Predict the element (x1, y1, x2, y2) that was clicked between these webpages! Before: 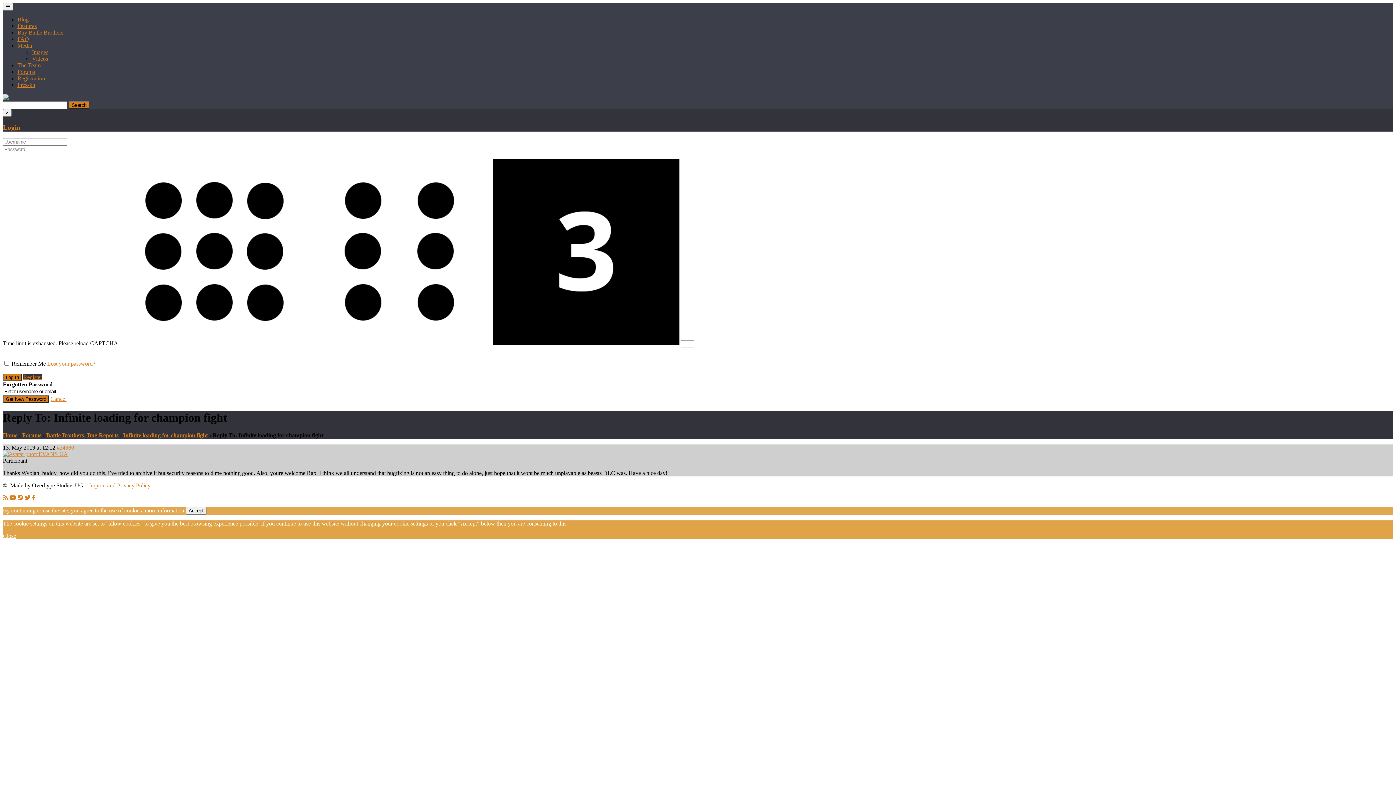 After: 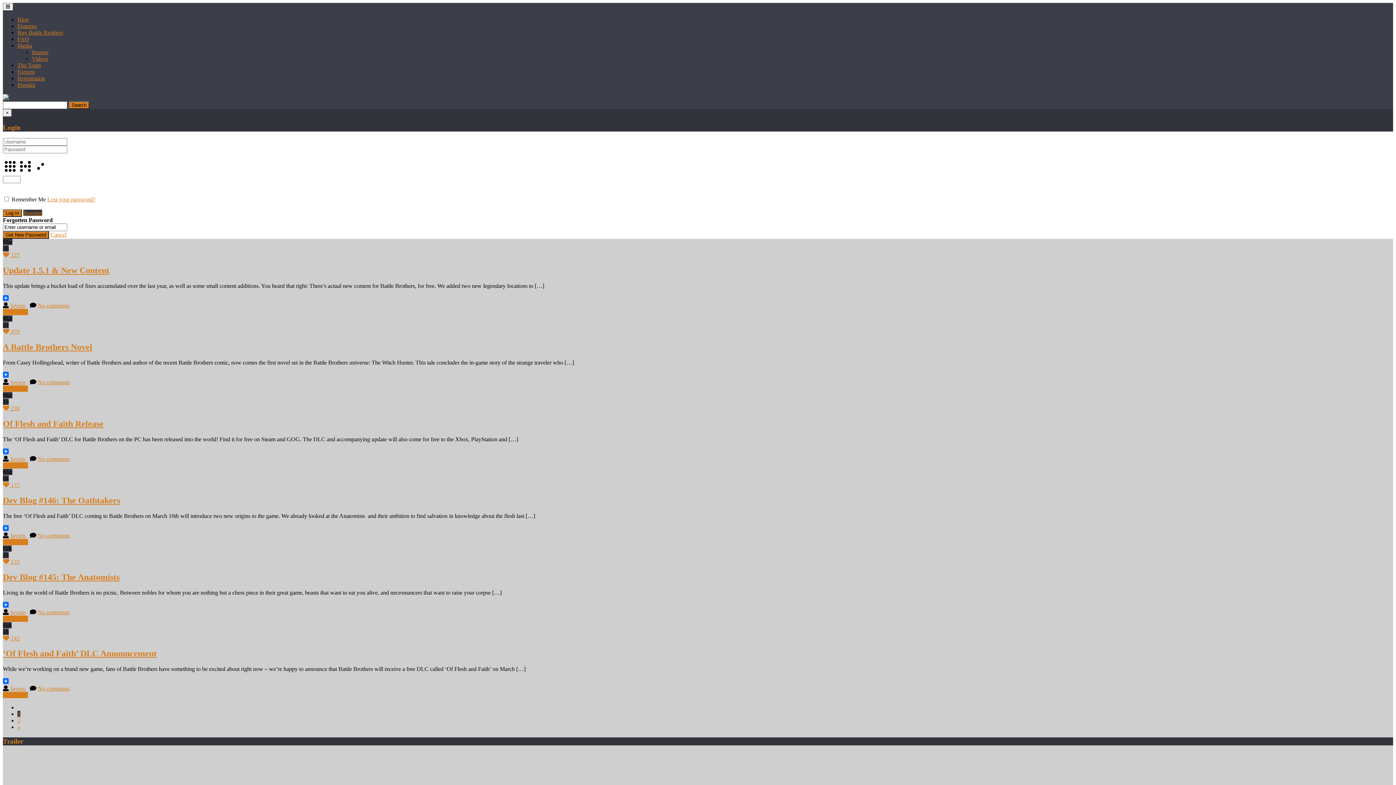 Action: label: Blog bbox: (17, 16, 28, 22)